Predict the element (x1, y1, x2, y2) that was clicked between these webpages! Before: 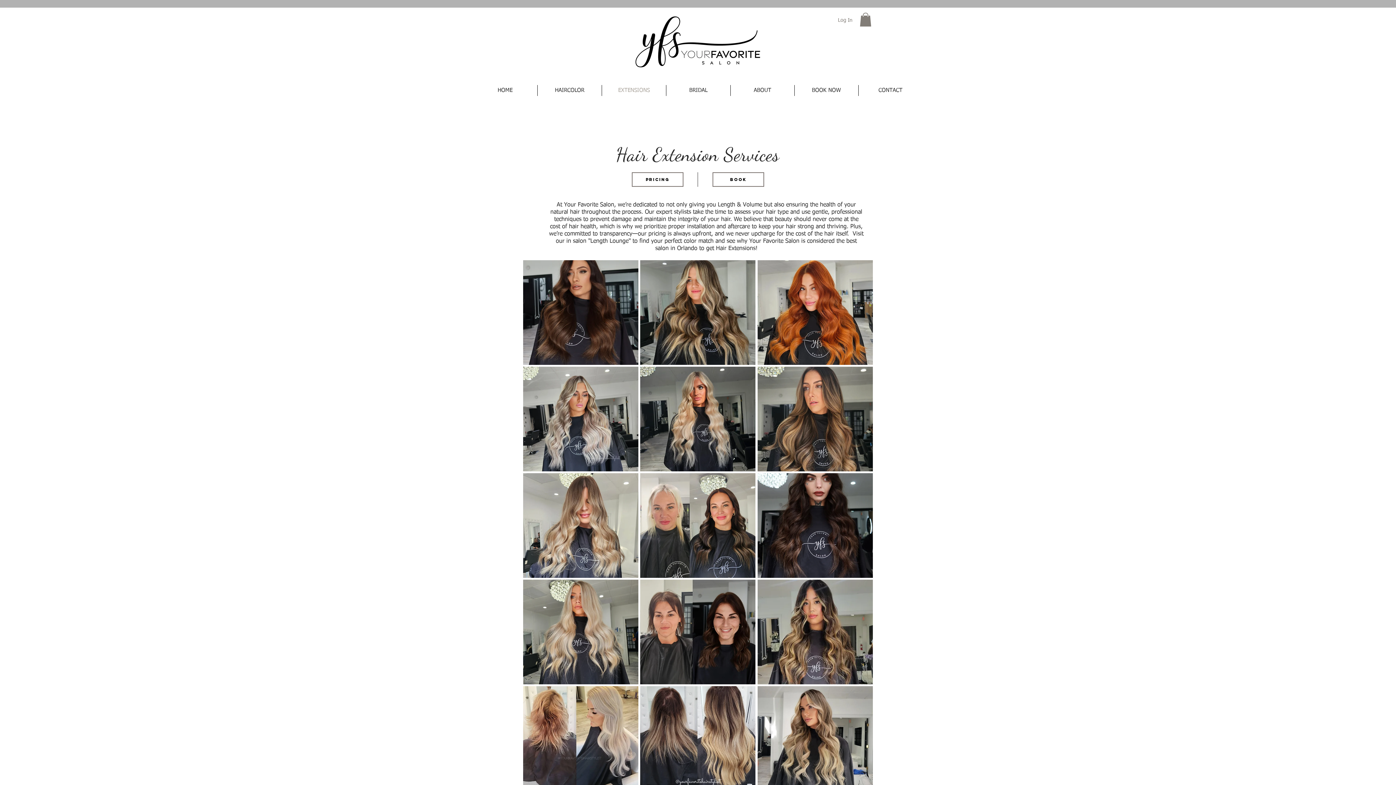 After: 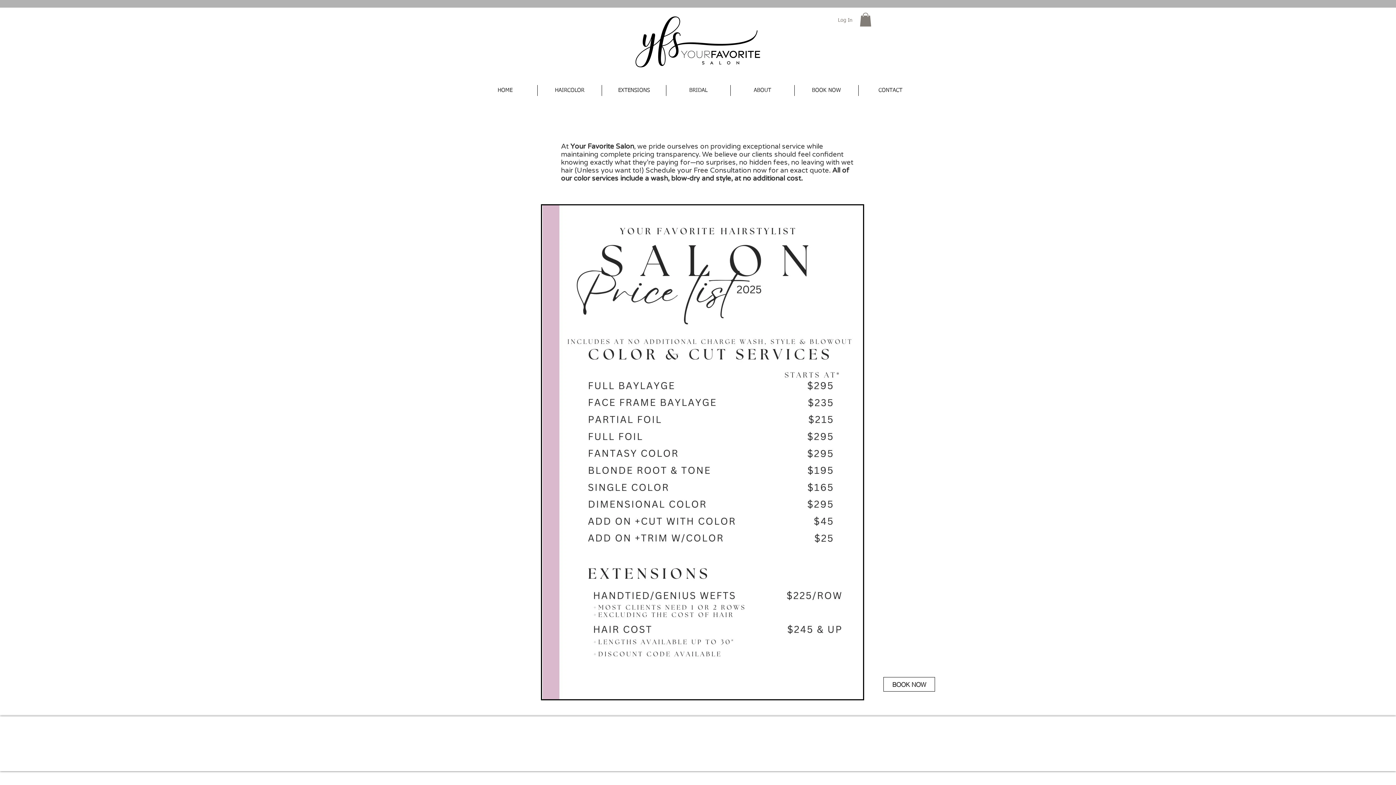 Action: label: PRICING bbox: (632, 172, 683, 186)